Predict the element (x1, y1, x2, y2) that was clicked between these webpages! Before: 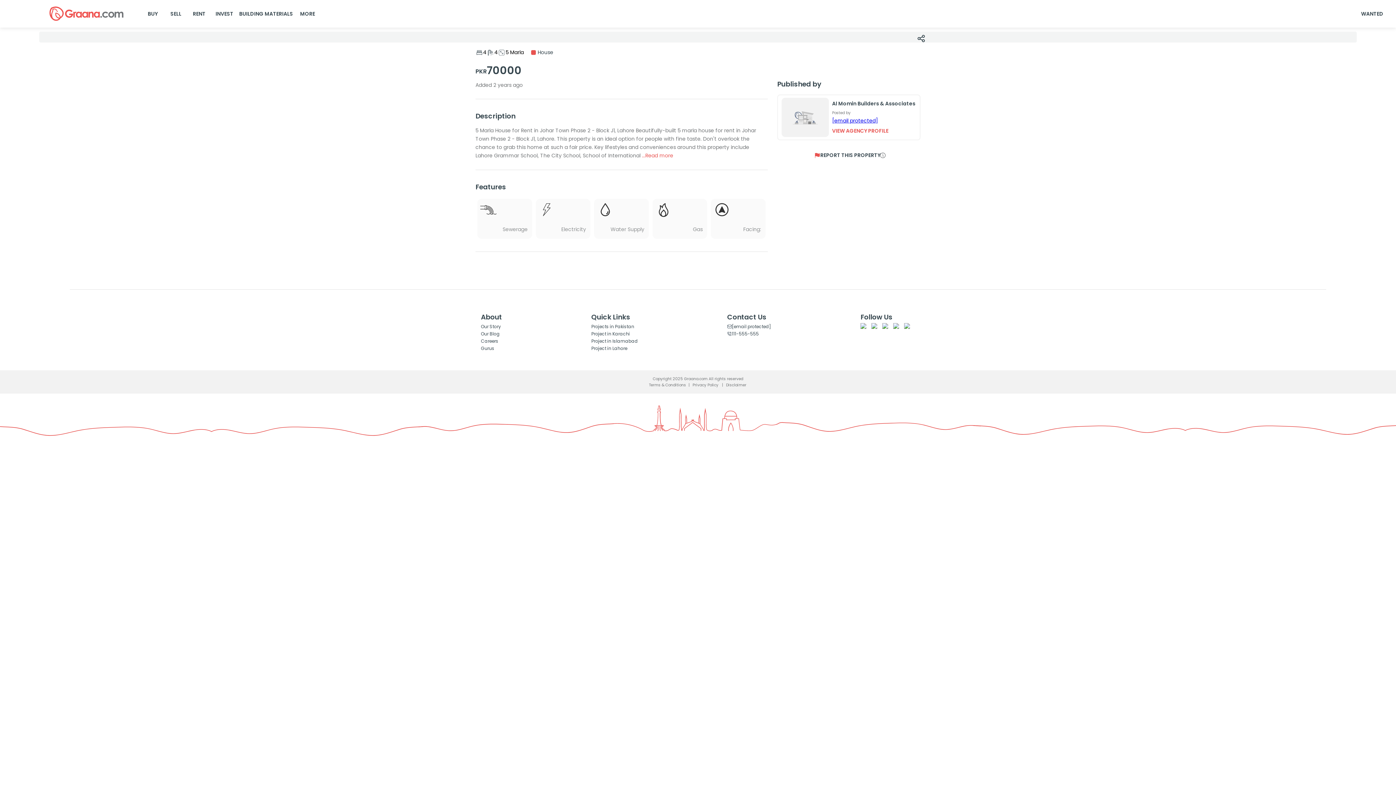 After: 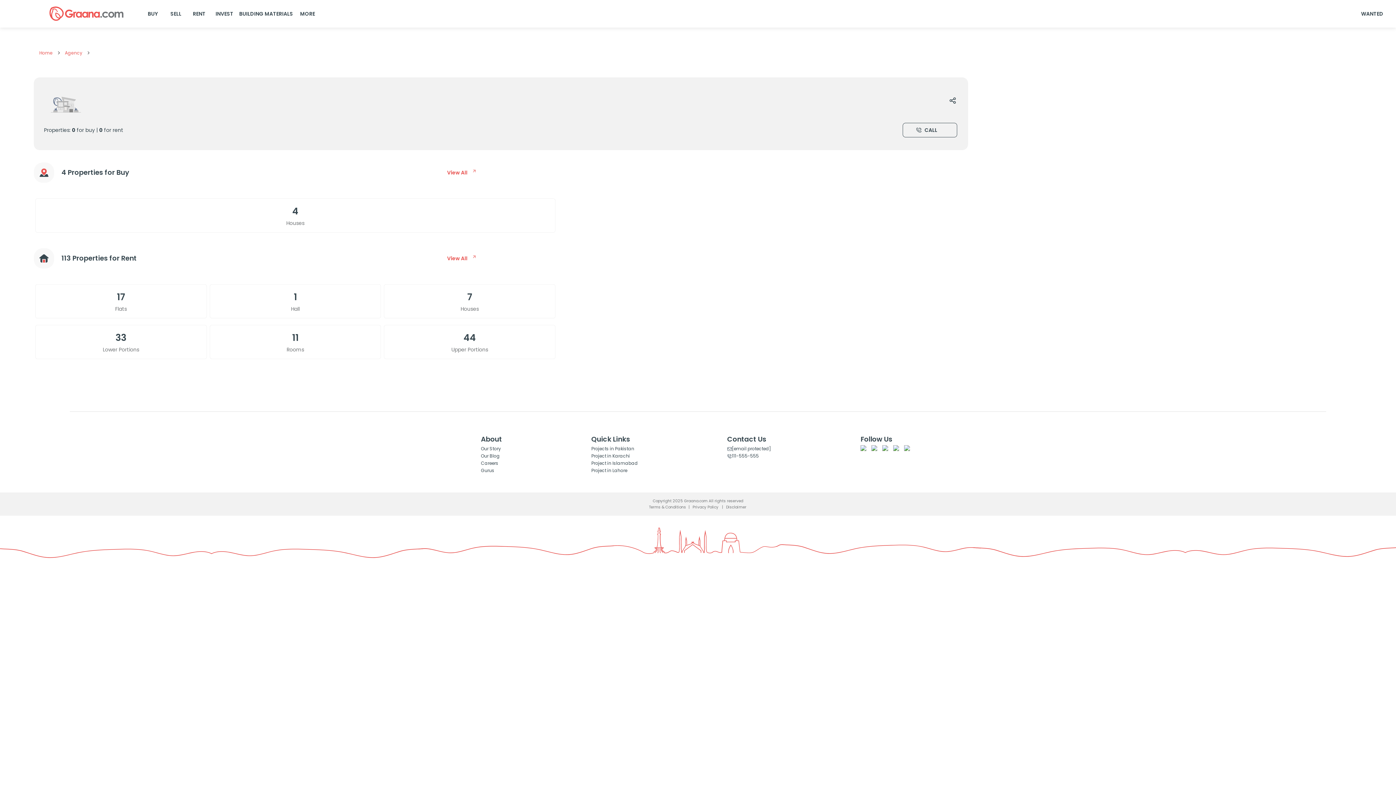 Action: bbox: (832, 126, 915, 135) label: VIEW AGENCY PROFILE